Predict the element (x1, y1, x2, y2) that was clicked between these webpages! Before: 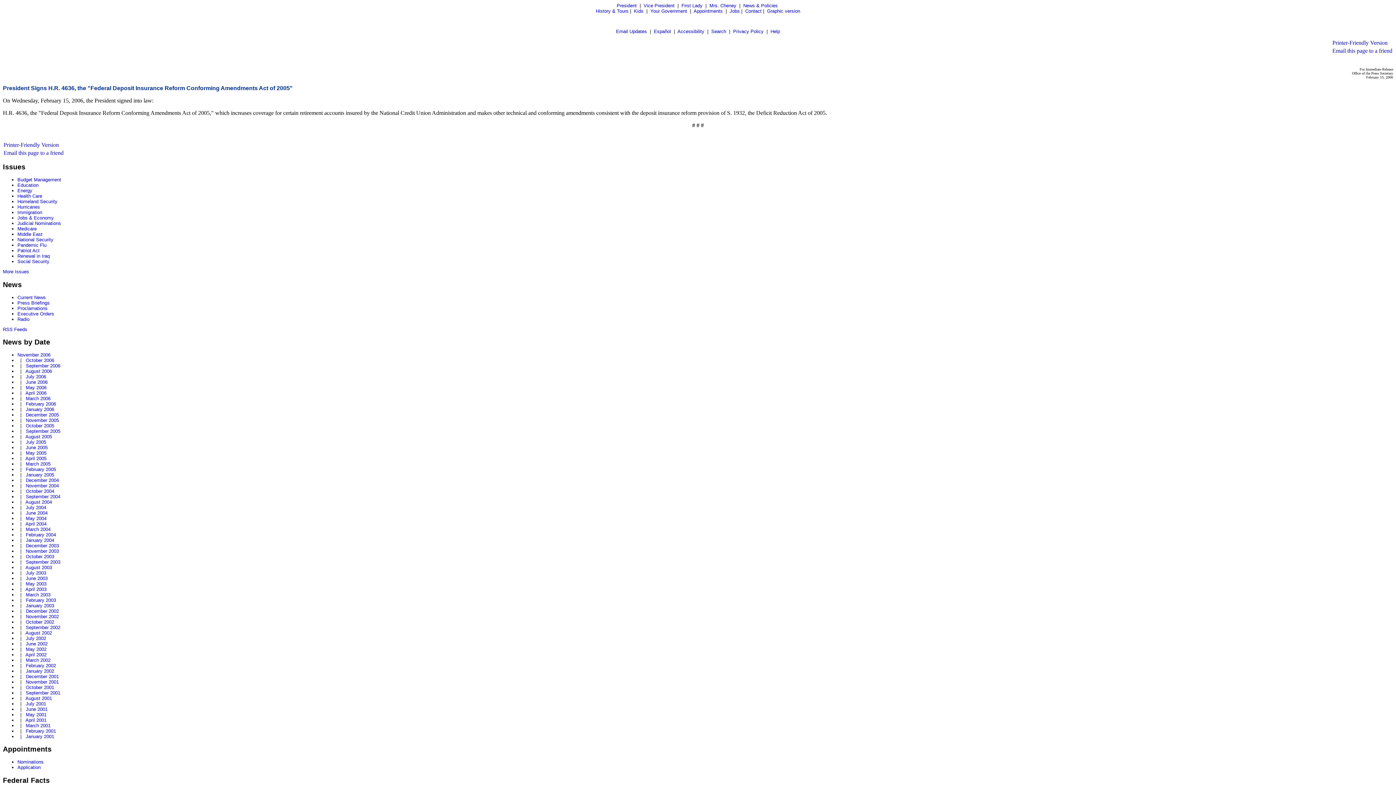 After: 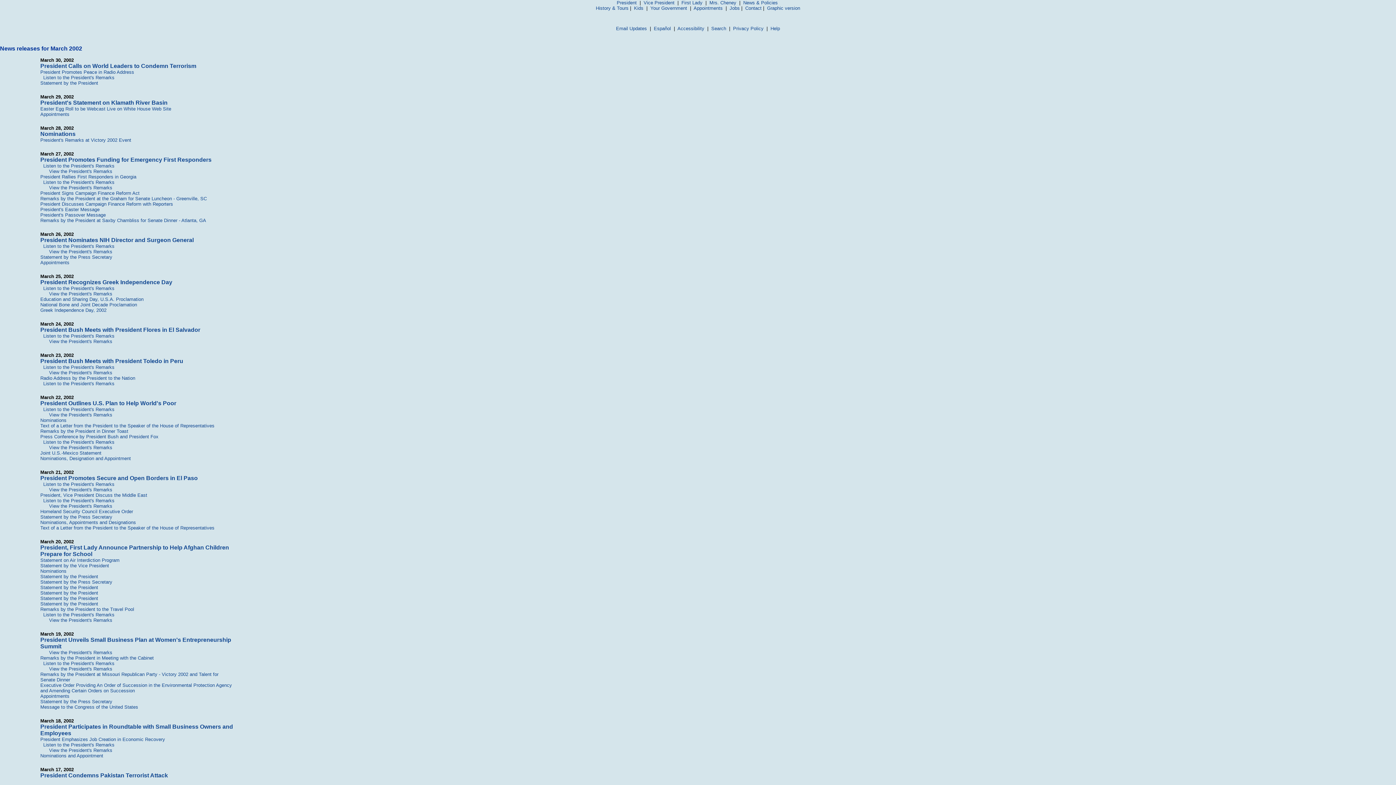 Action: bbox: (25, 657, 50, 663) label: March 2002